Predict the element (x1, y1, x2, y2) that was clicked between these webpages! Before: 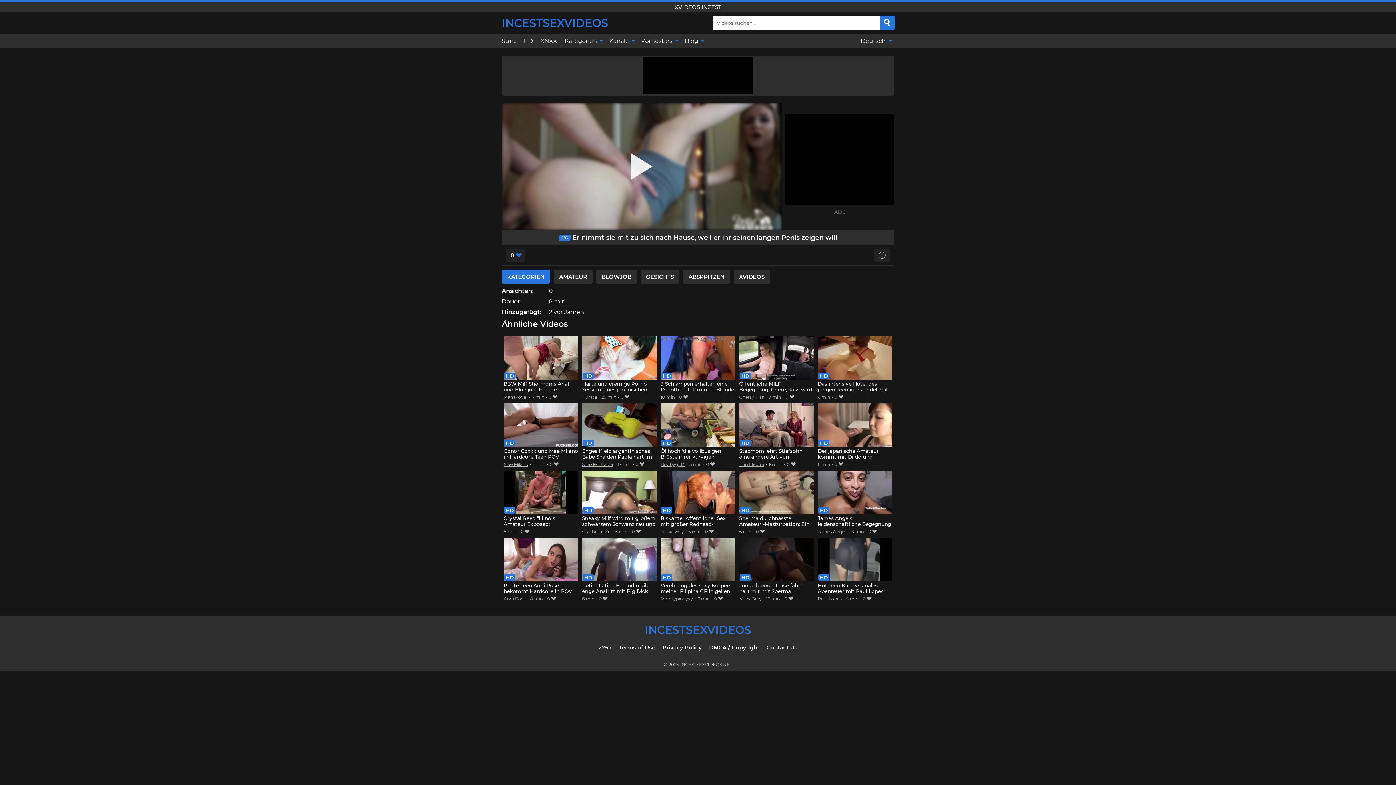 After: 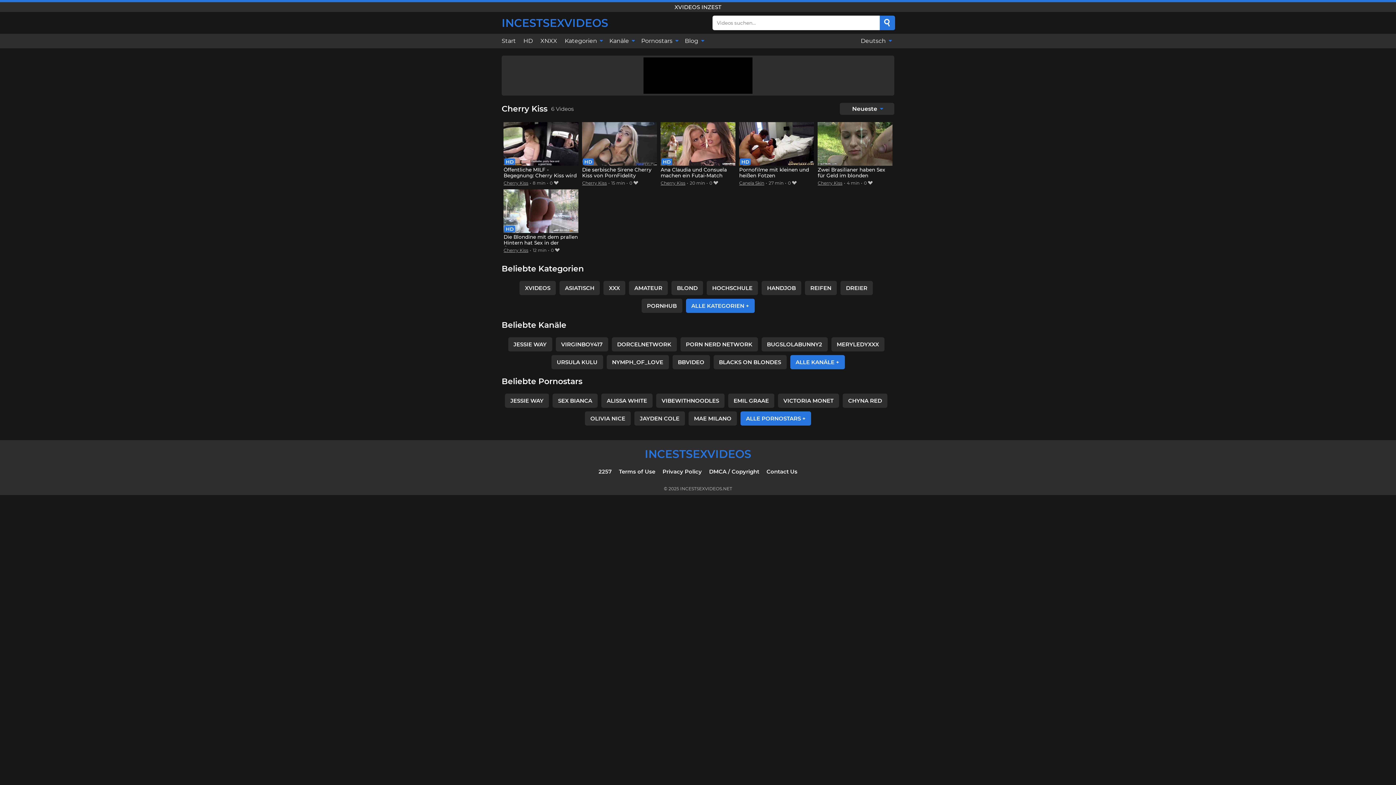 Action: bbox: (739, 394, 764, 400) label: Cherry Kiss